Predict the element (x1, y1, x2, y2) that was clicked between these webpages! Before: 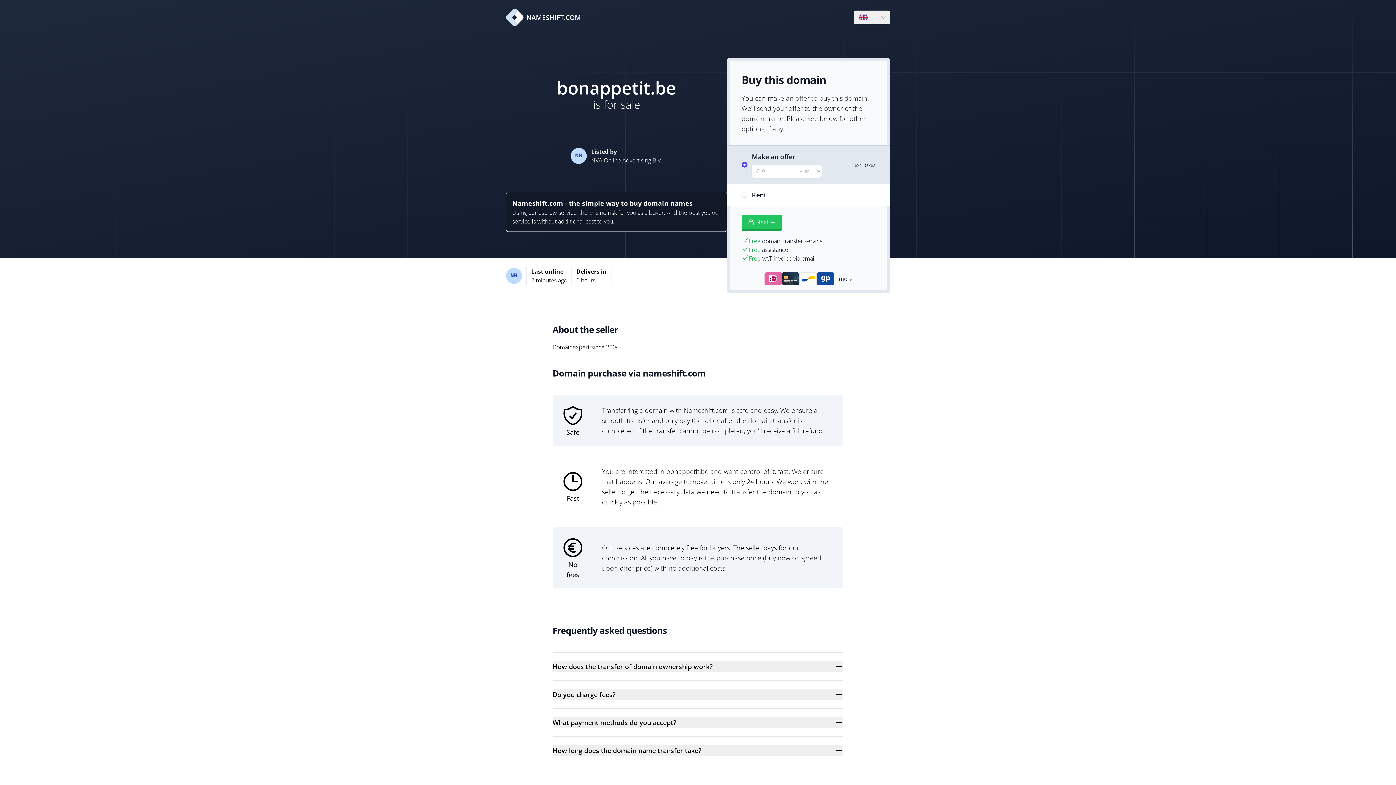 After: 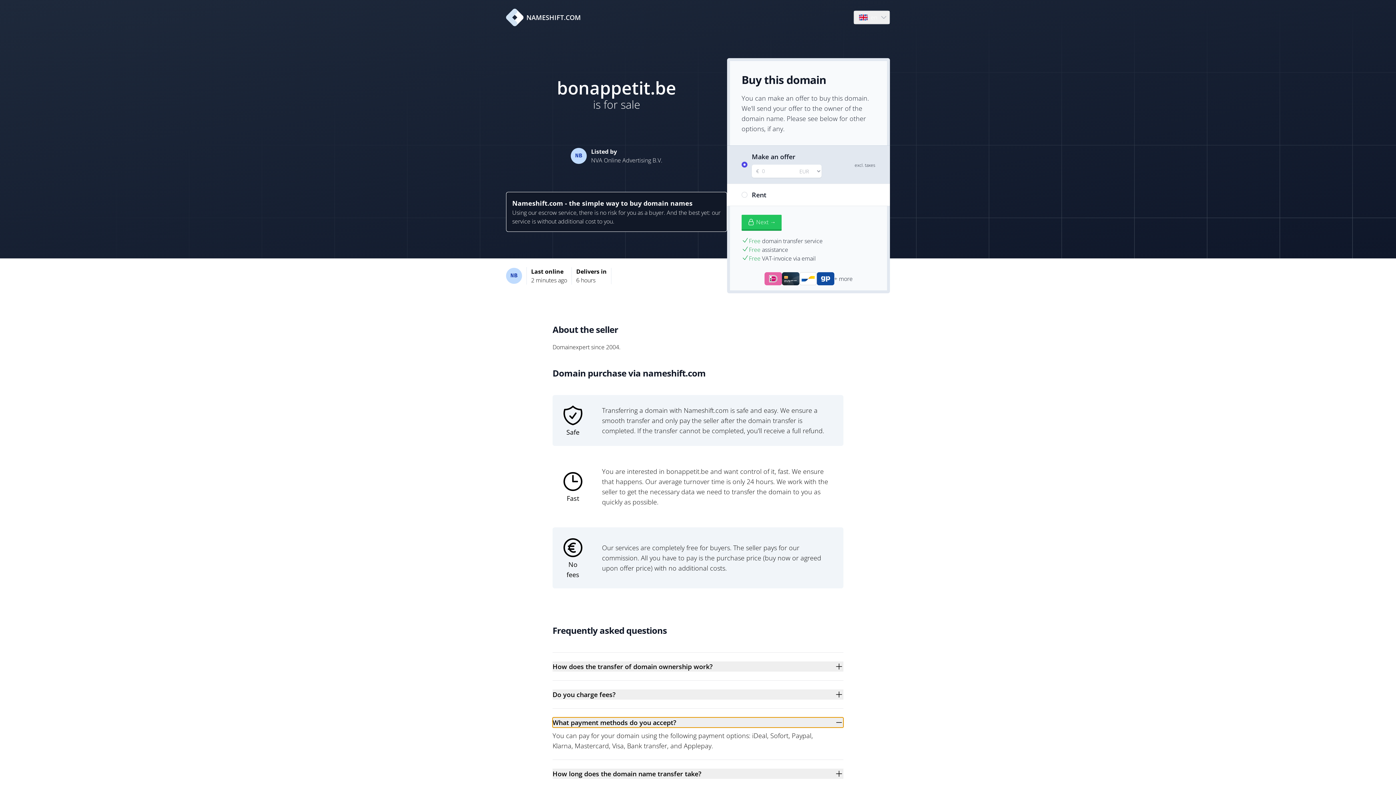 Action: label: What payment methods do you accept? bbox: (552, 717, 843, 728)